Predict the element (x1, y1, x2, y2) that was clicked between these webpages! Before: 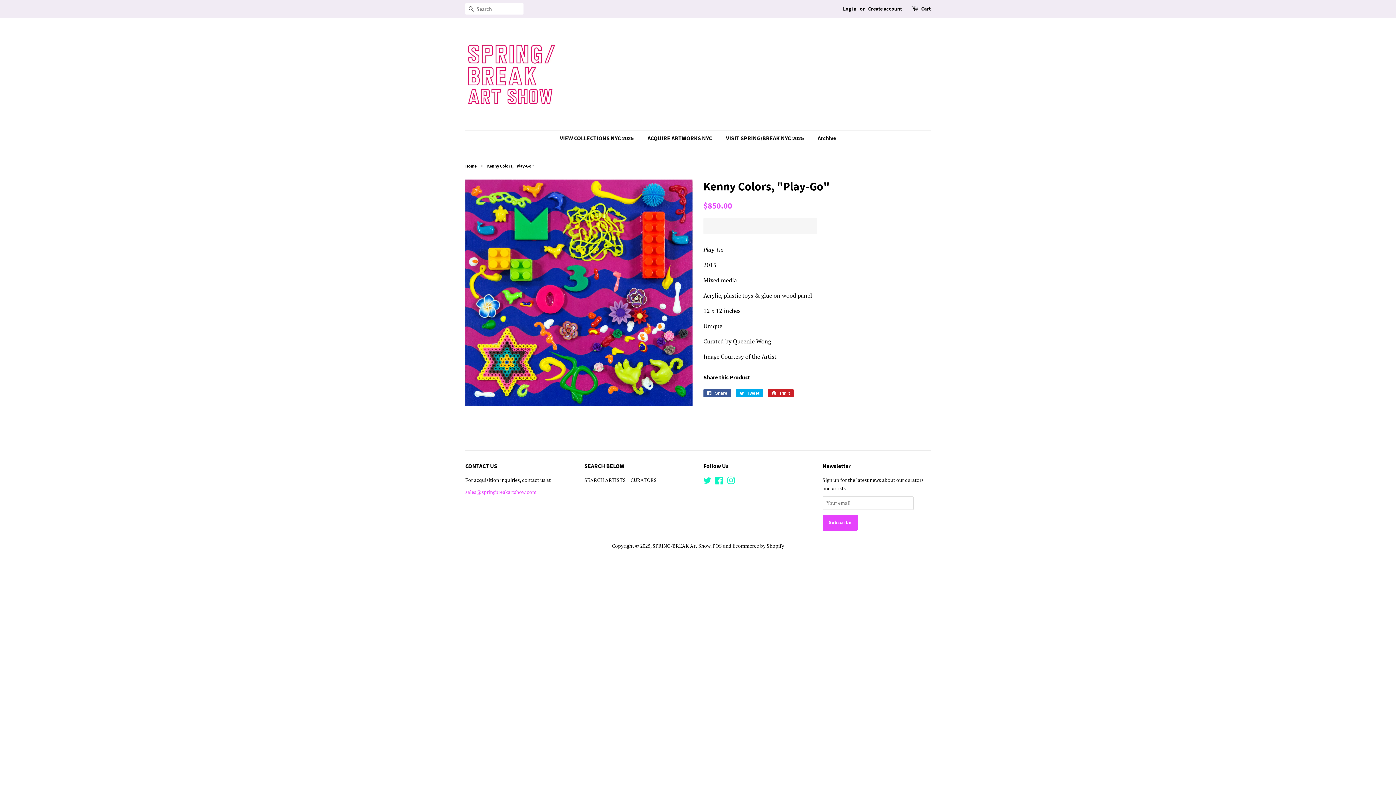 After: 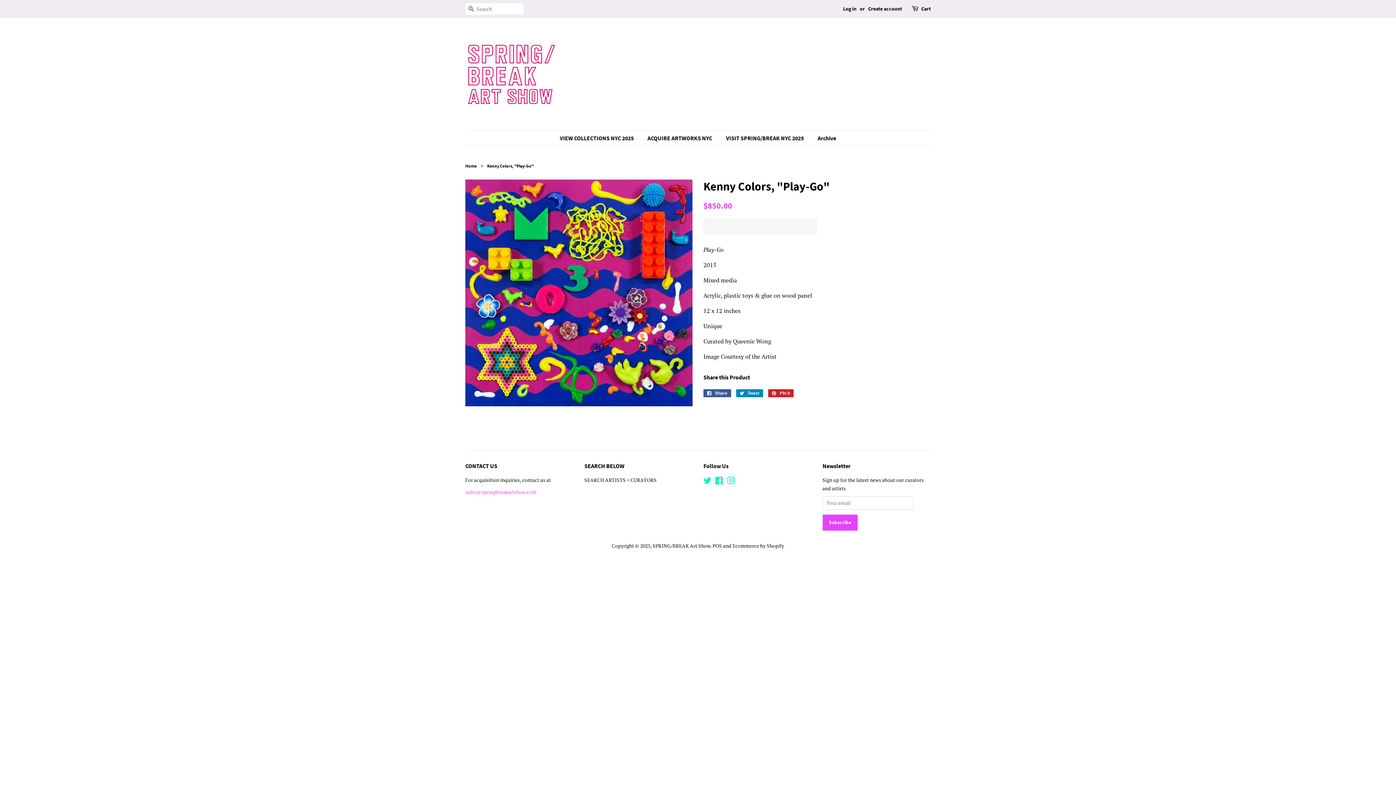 Action: bbox: (736, 389, 763, 397) label:  Tweet
Tweet on Twitter